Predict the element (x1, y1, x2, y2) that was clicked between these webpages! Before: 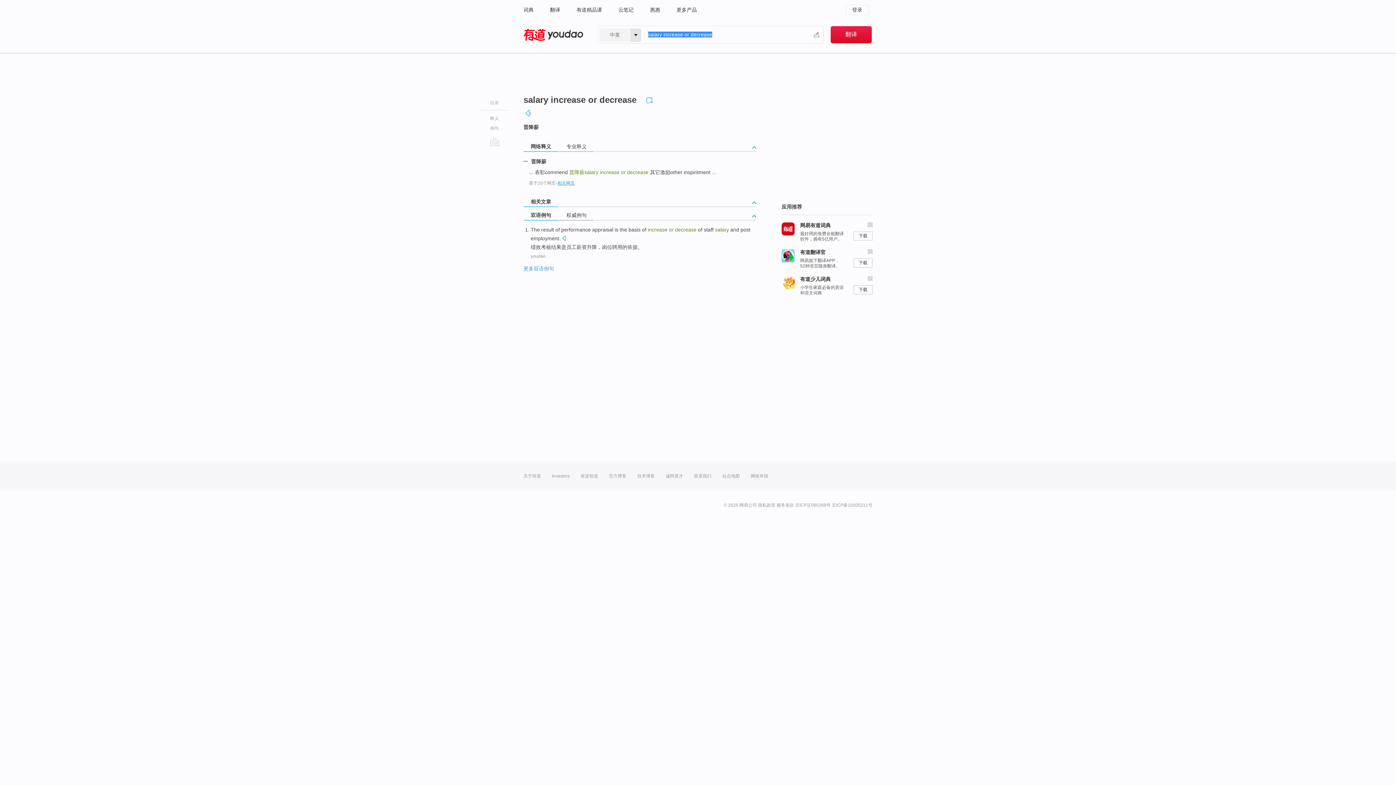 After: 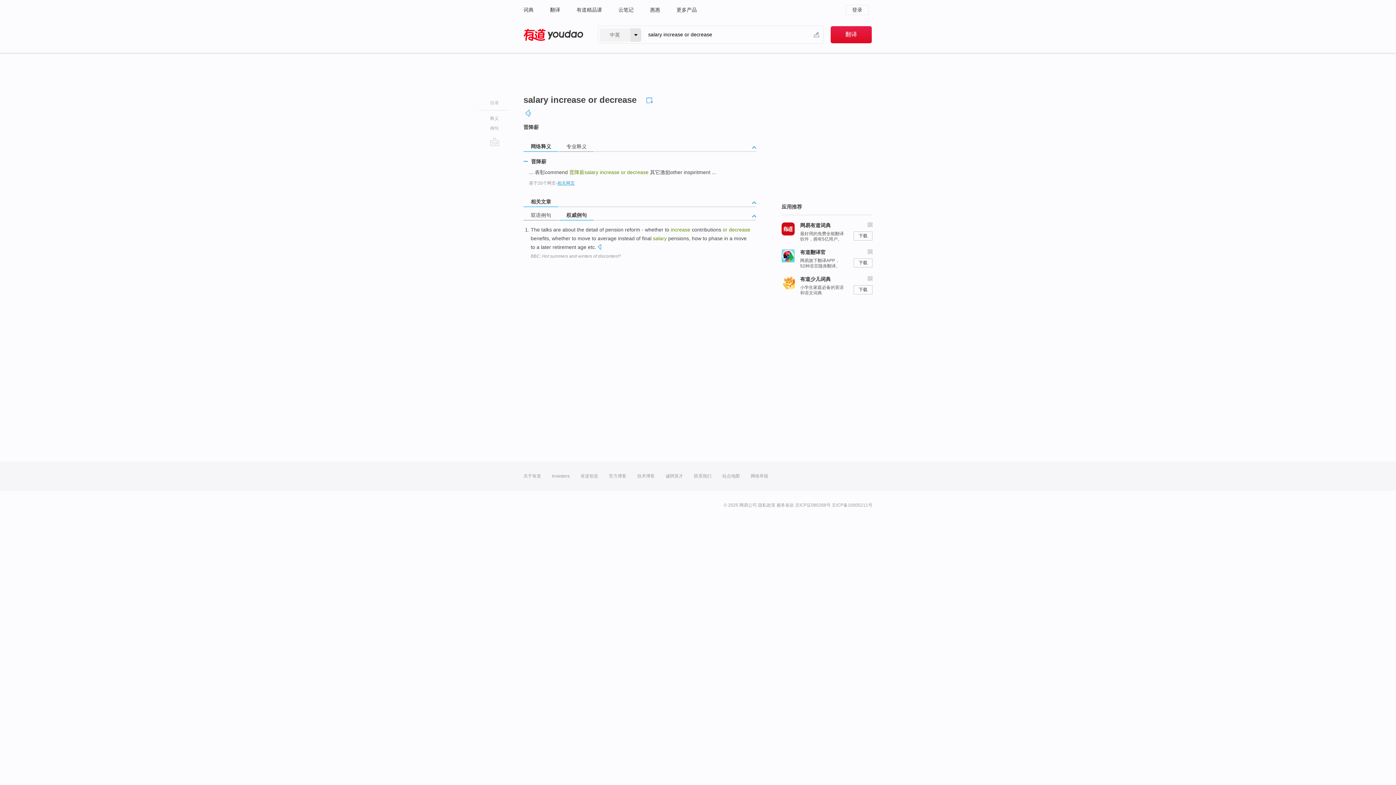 Action: label: 权威例句 bbox: (559, 210, 594, 220)